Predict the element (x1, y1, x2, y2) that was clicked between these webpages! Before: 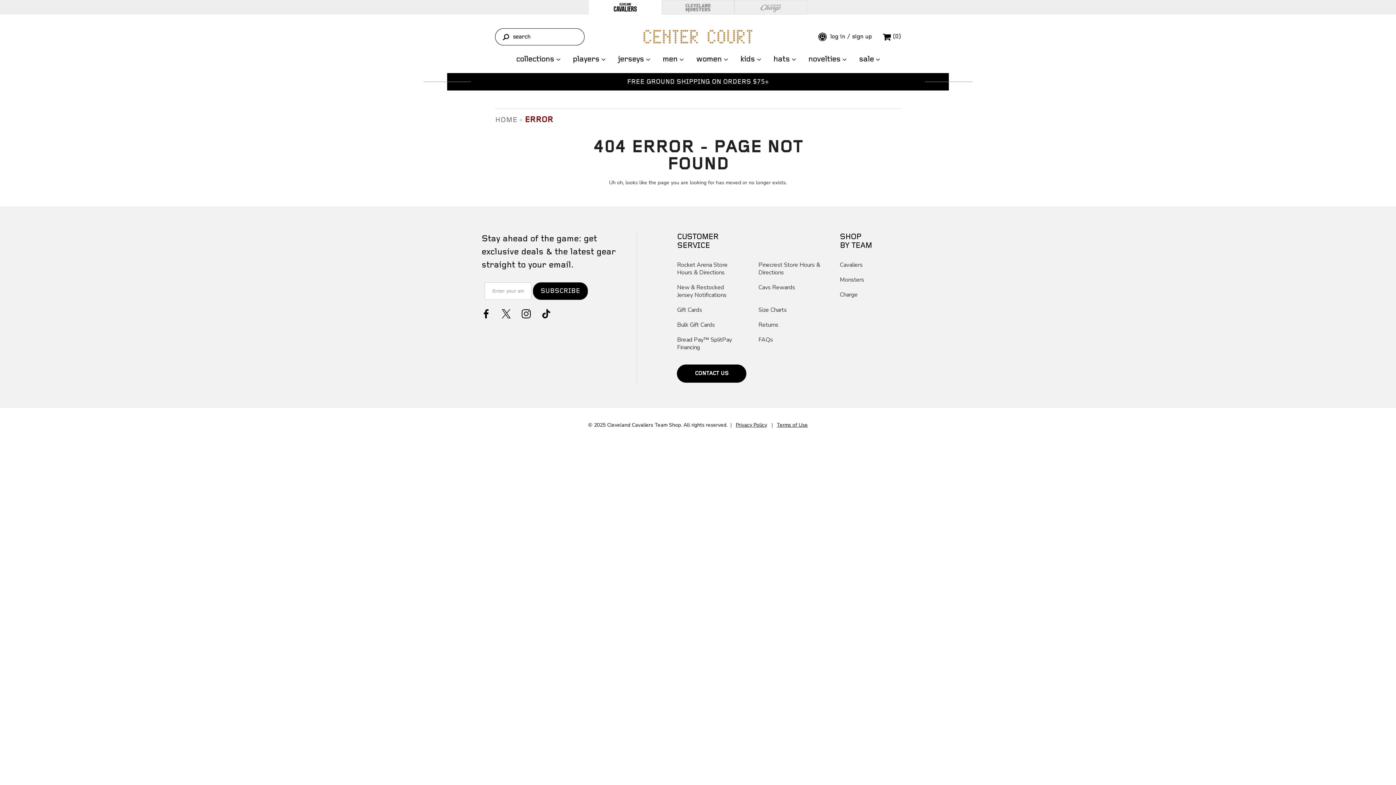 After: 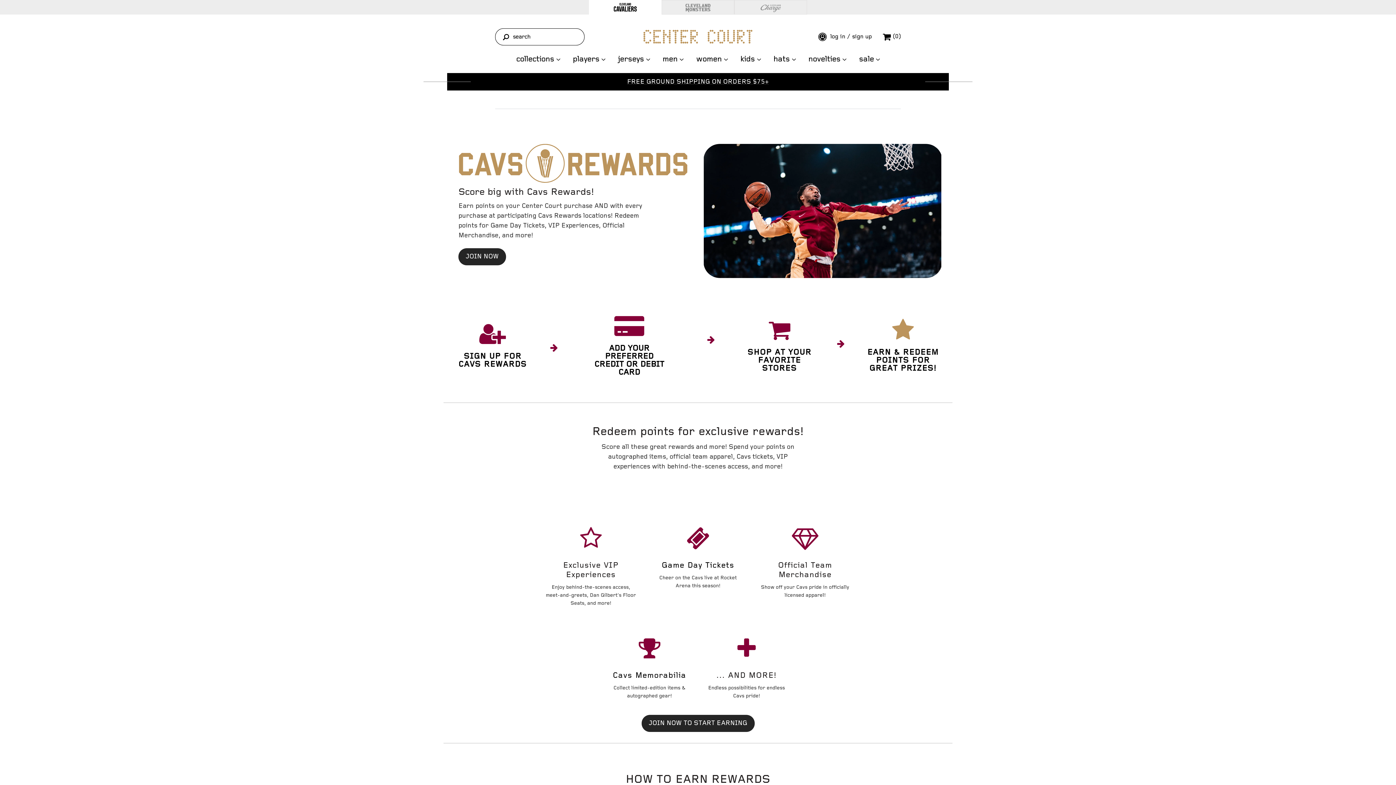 Action: bbox: (758, 283, 795, 291) label: Cavs Rewards